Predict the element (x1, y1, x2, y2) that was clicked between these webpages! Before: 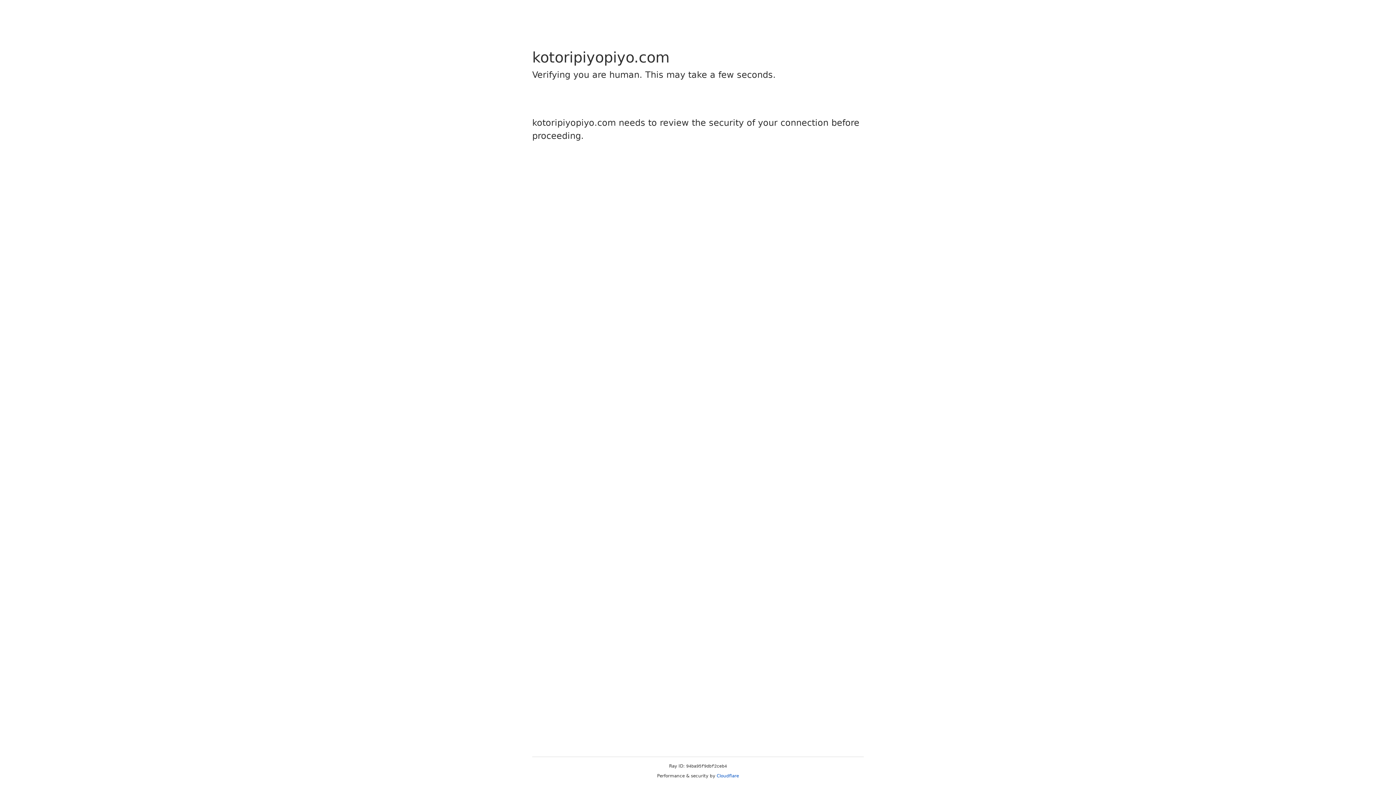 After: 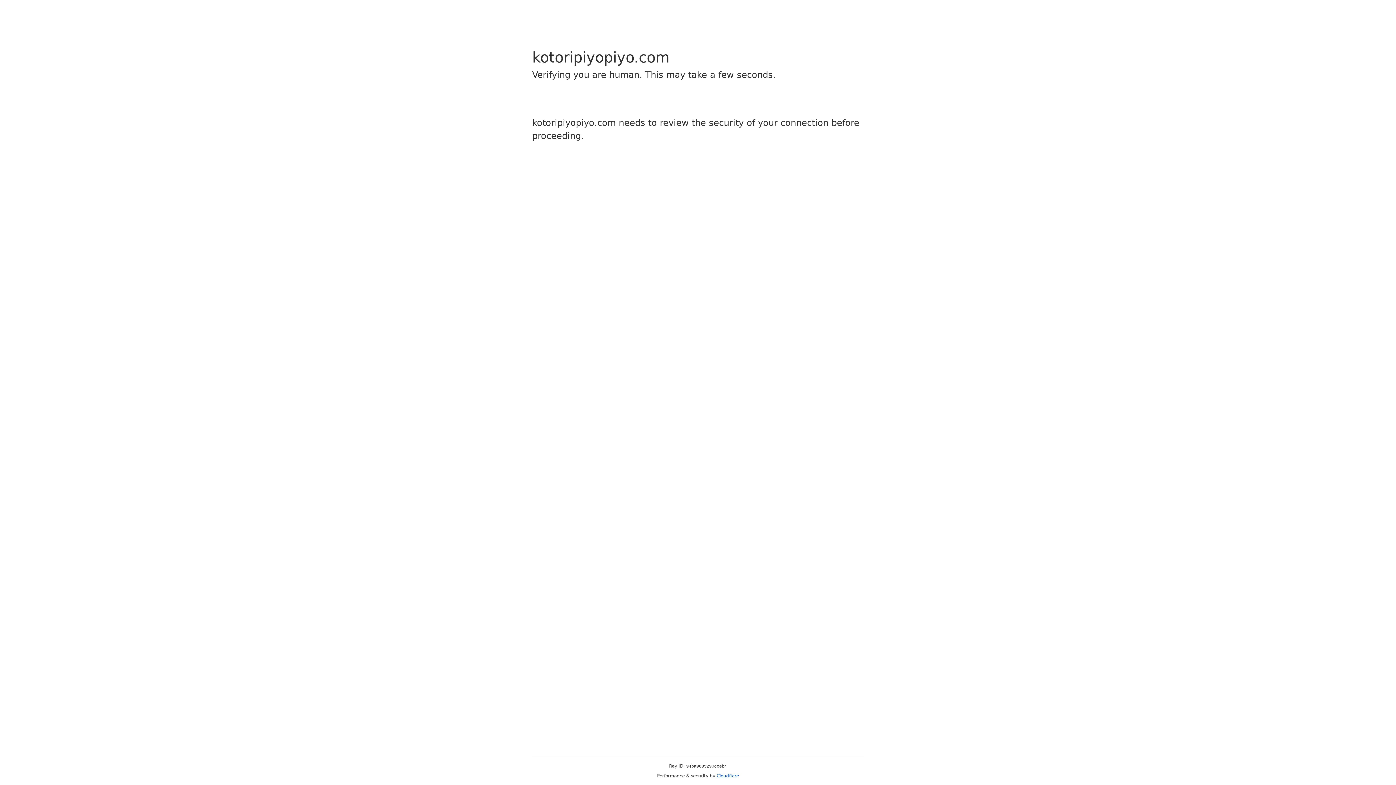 Action: label: Cloudflare bbox: (716, 773, 739, 778)